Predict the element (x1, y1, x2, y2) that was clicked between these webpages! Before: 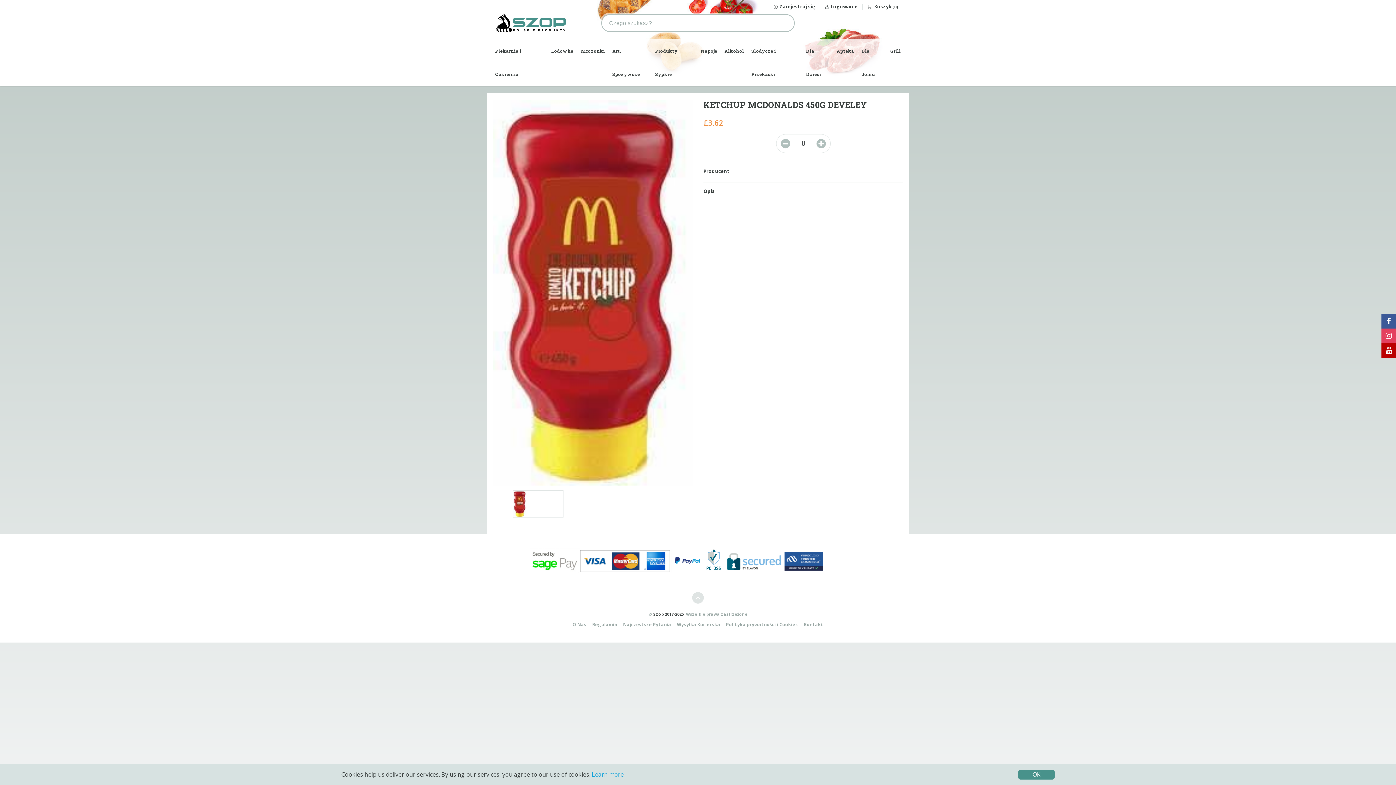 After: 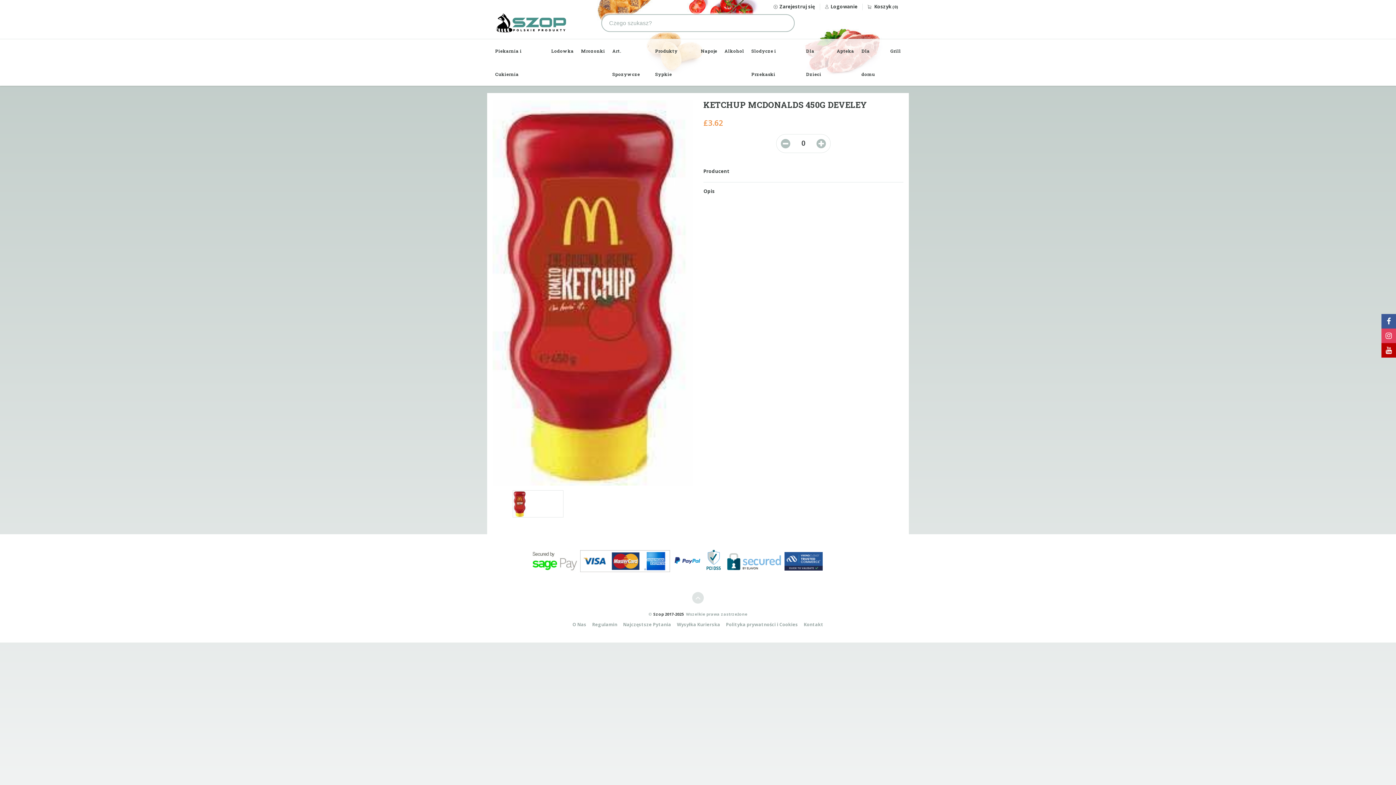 Action: label: OK bbox: (1018, 770, 1055, 780)